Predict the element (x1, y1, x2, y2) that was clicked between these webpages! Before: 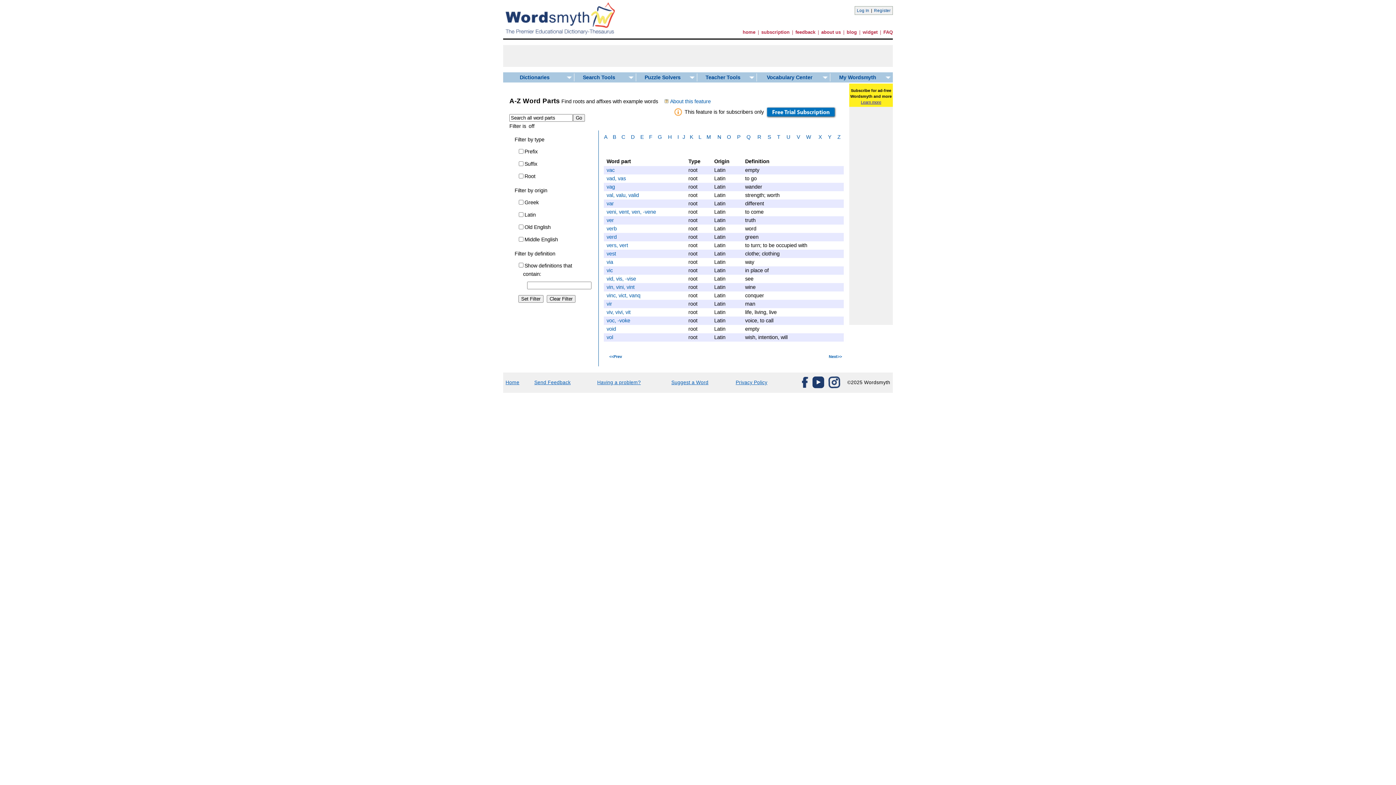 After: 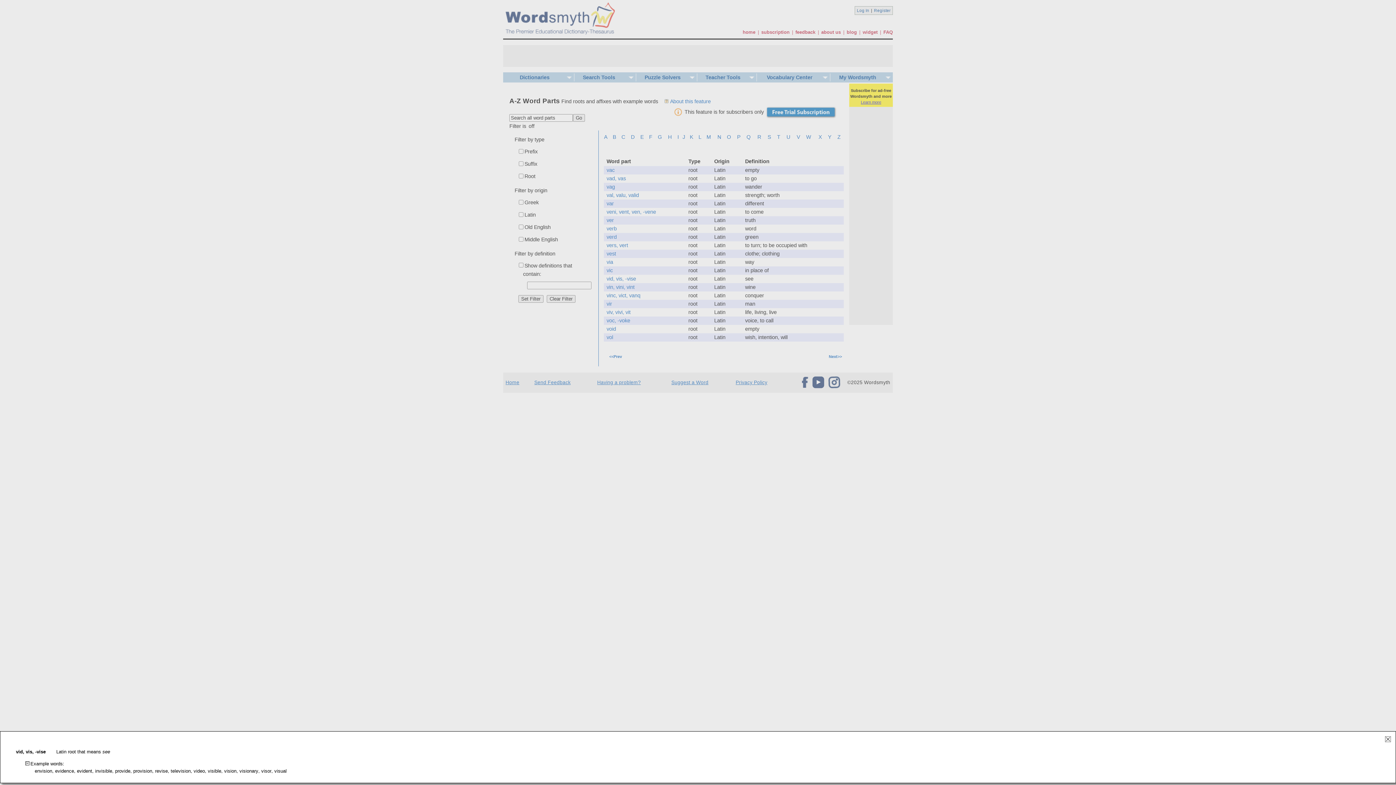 Action: bbox: (606, 276, 636, 281) label: vid, vis, -vise